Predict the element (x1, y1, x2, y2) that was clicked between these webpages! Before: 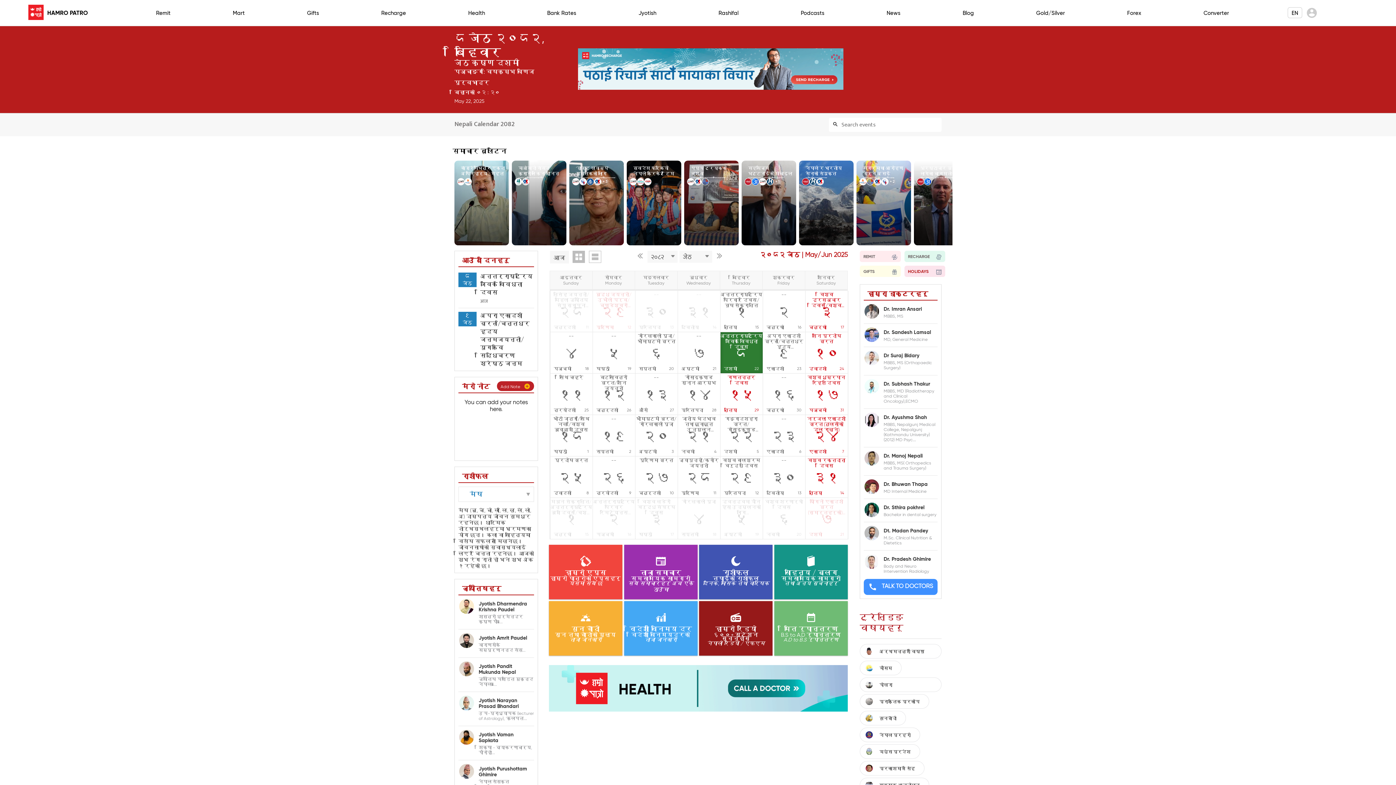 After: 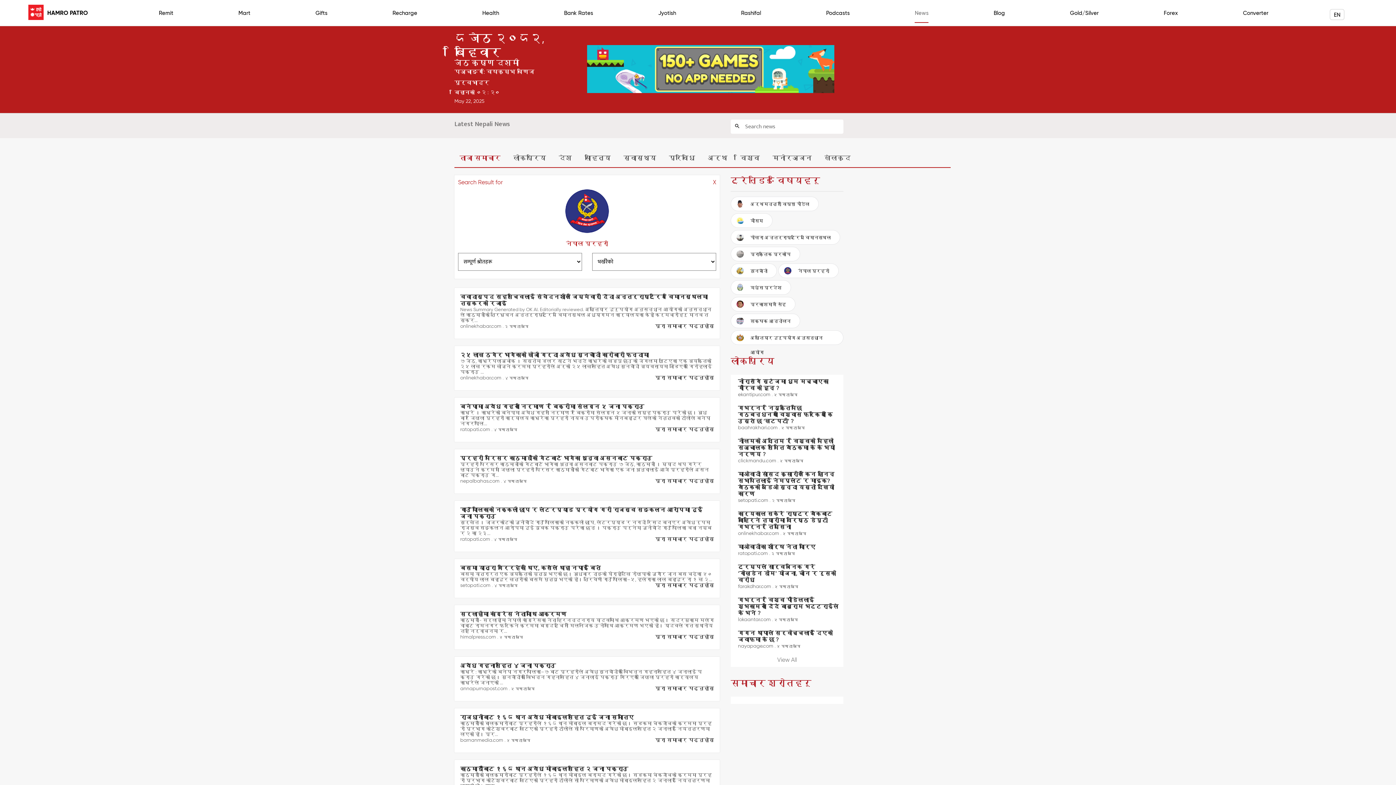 Action: bbox: (860, 728, 920, 735) label: नेपाल प्रहरी 